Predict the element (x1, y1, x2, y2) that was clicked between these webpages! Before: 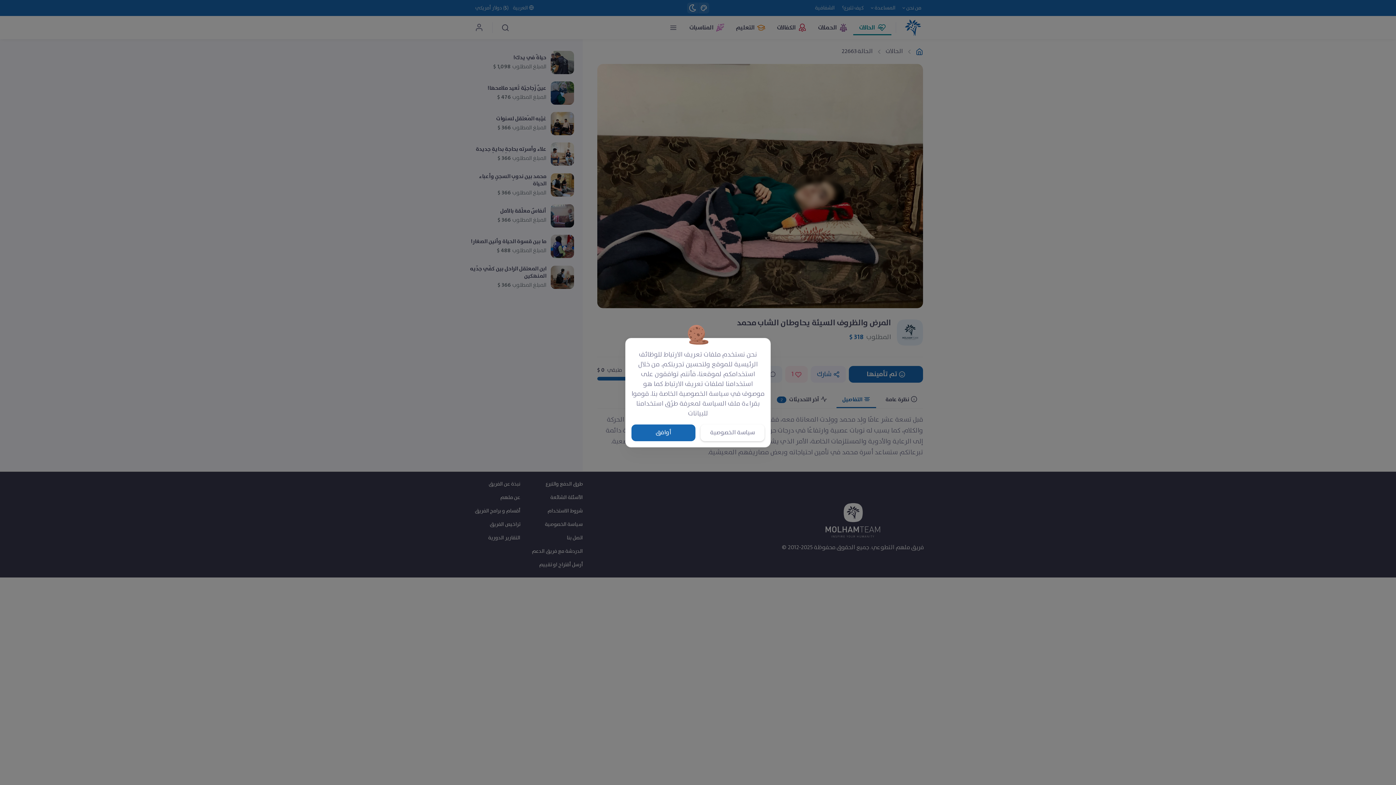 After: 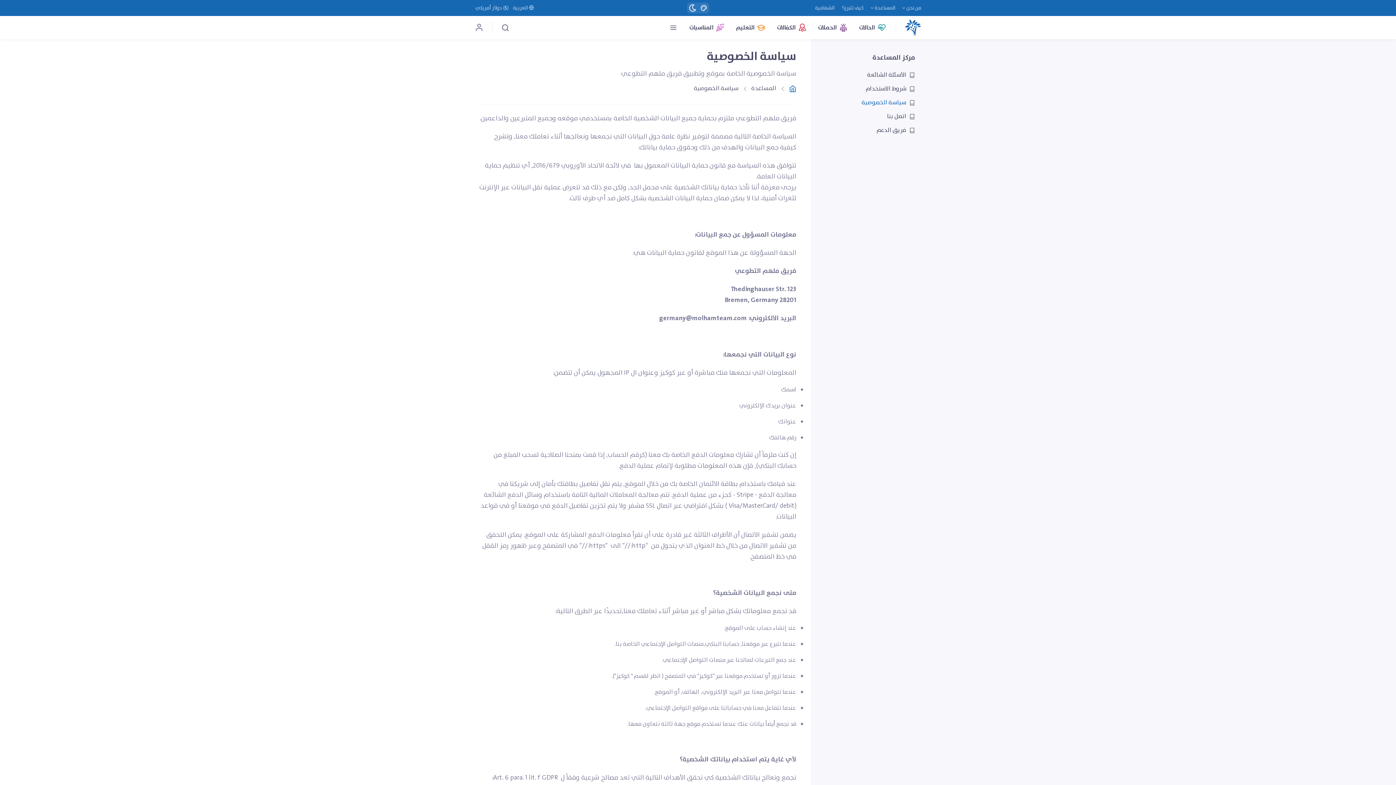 Action: label: سياسة الخصوصية bbox: (700, 421, 758, 436)